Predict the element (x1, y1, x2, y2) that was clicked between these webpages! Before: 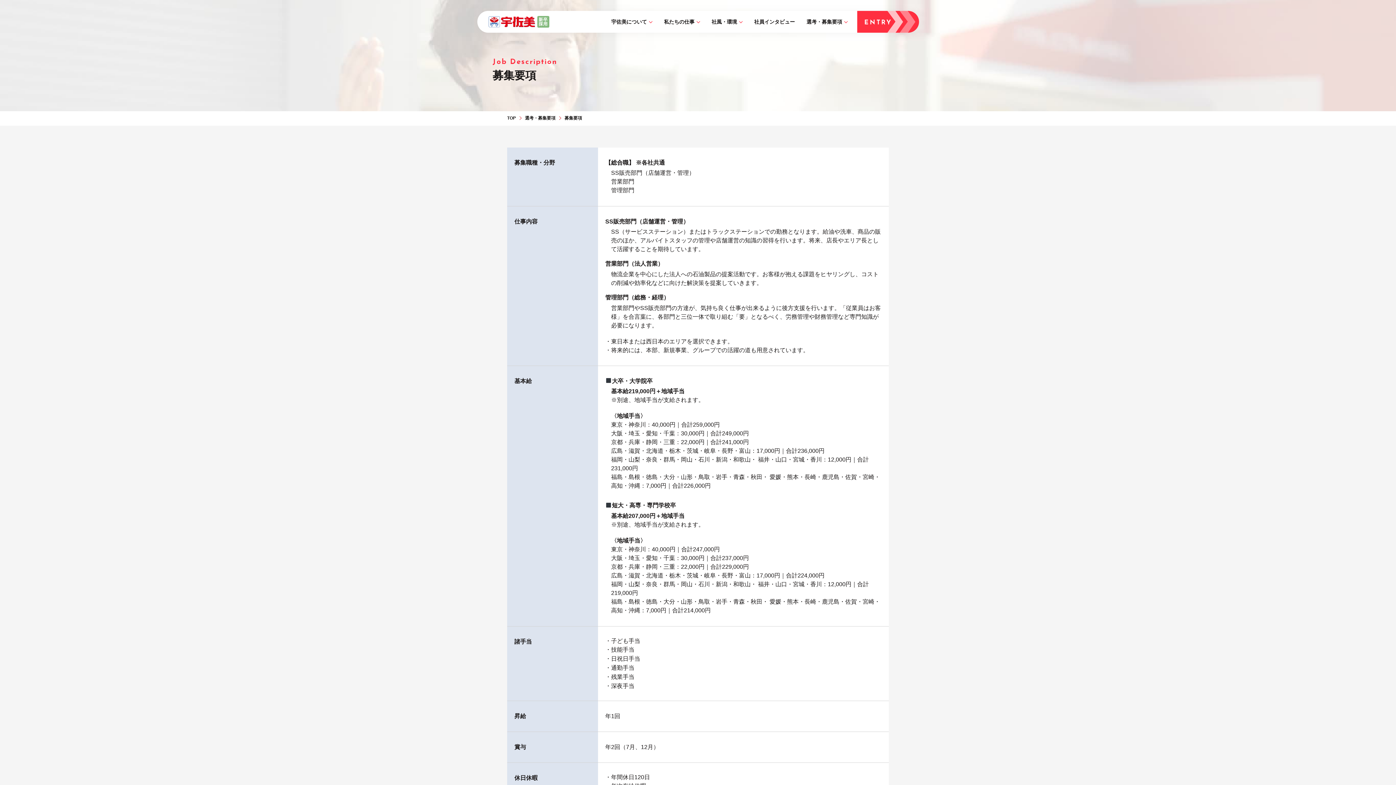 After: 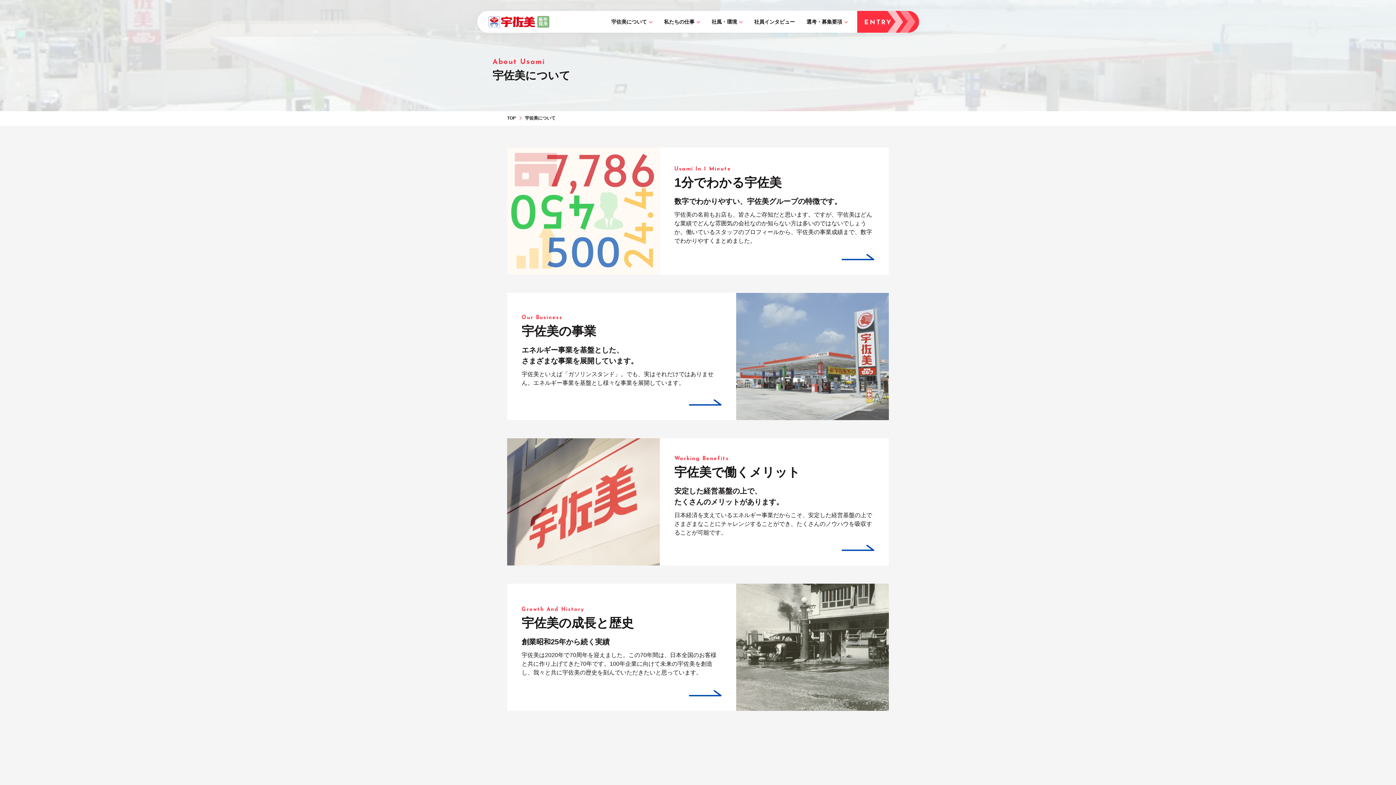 Action: bbox: (605, 11, 658, 32) label: 宇佐美について